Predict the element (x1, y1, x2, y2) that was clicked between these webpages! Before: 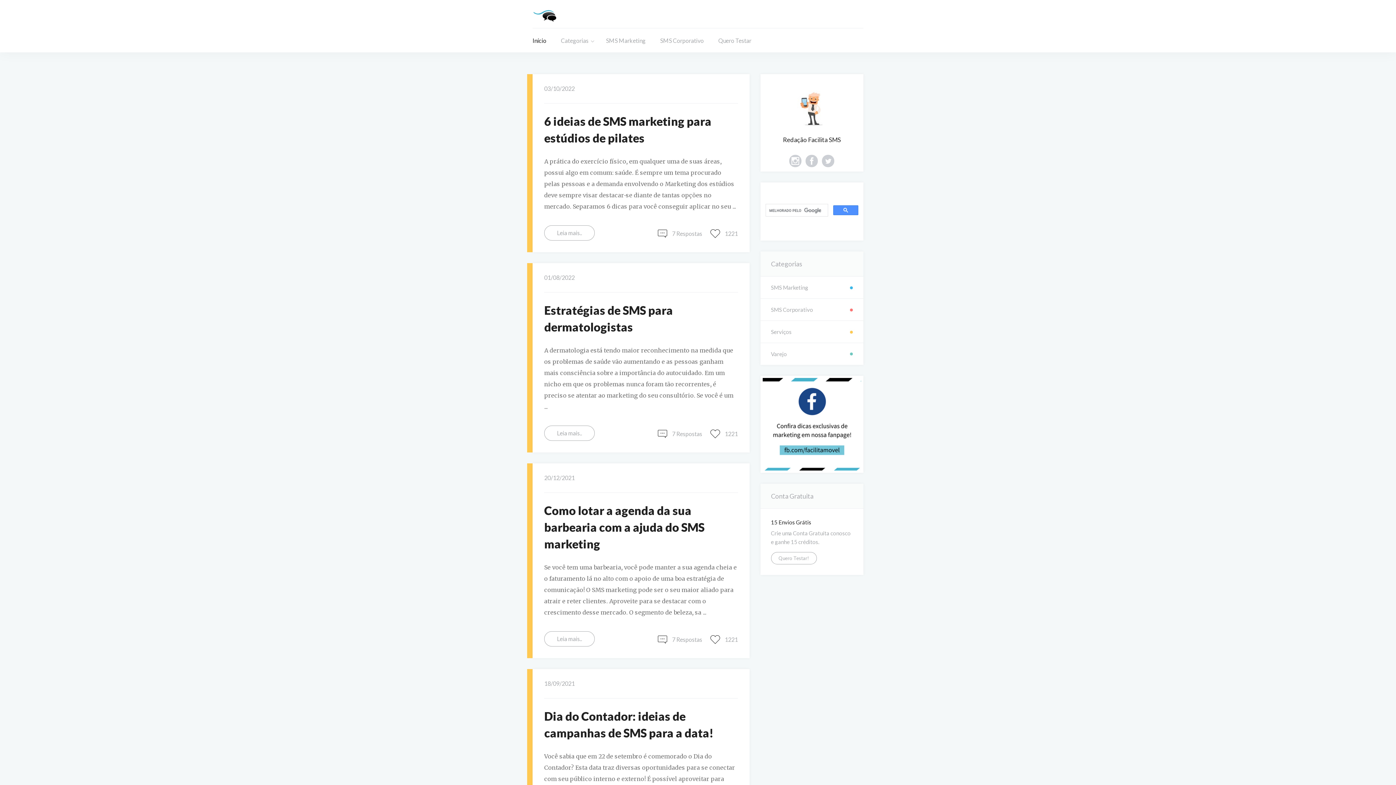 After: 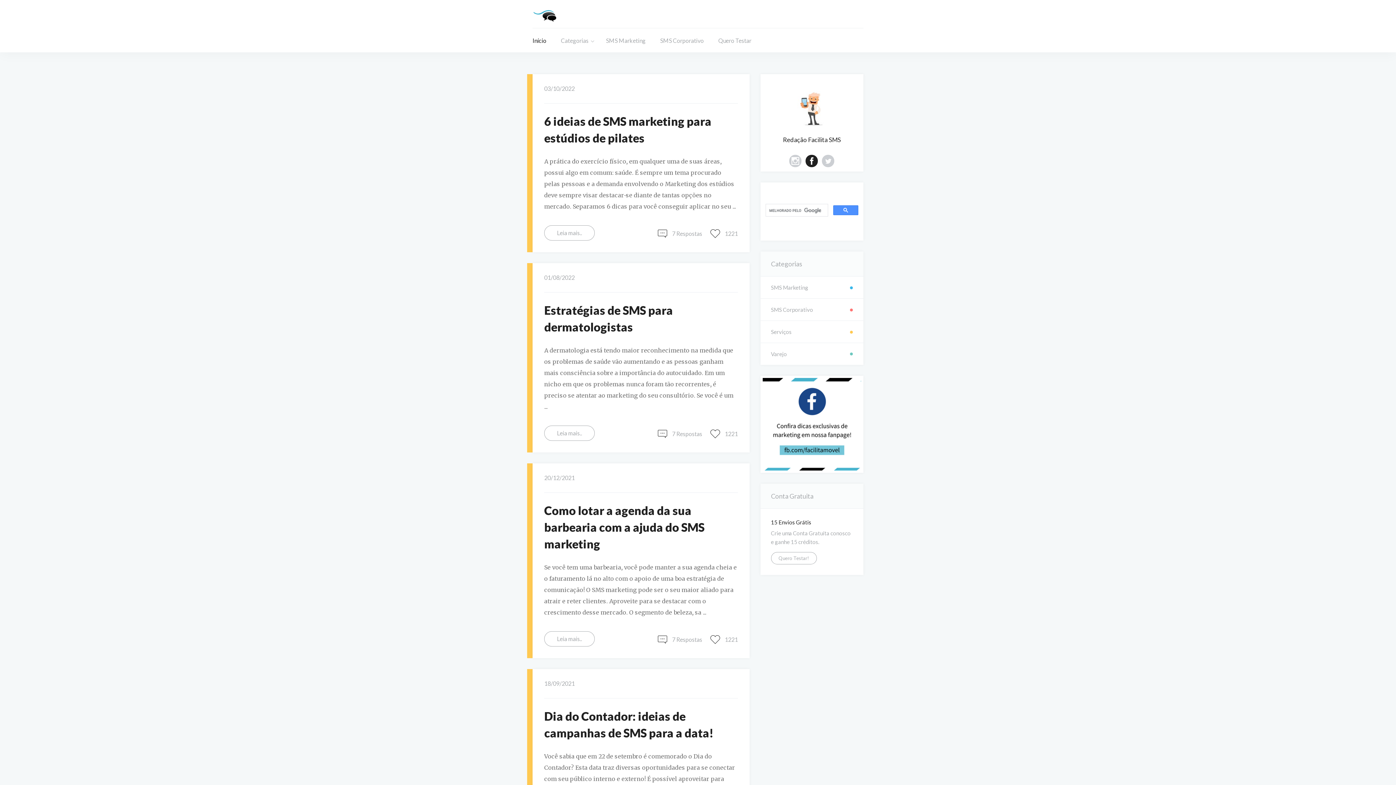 Action: bbox: (805, 154, 818, 169)